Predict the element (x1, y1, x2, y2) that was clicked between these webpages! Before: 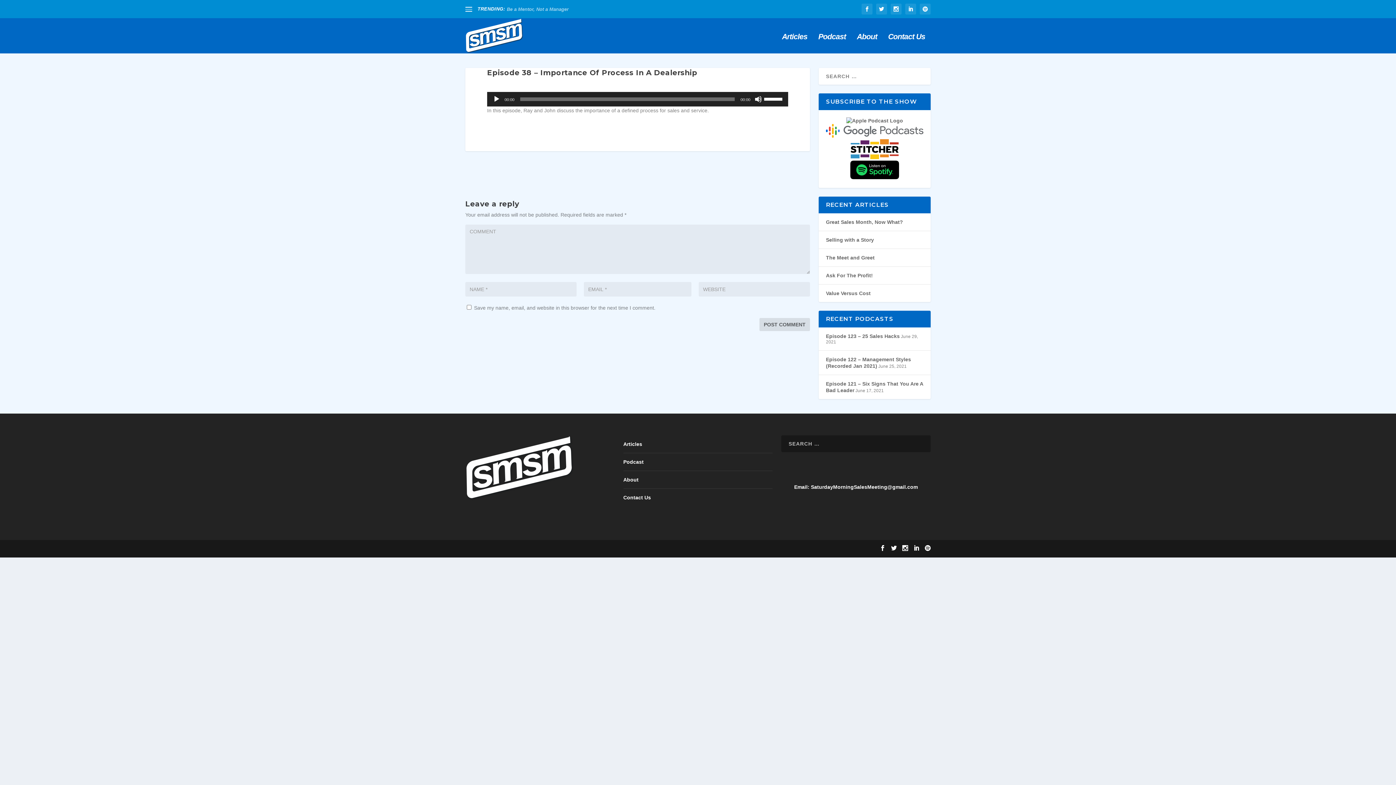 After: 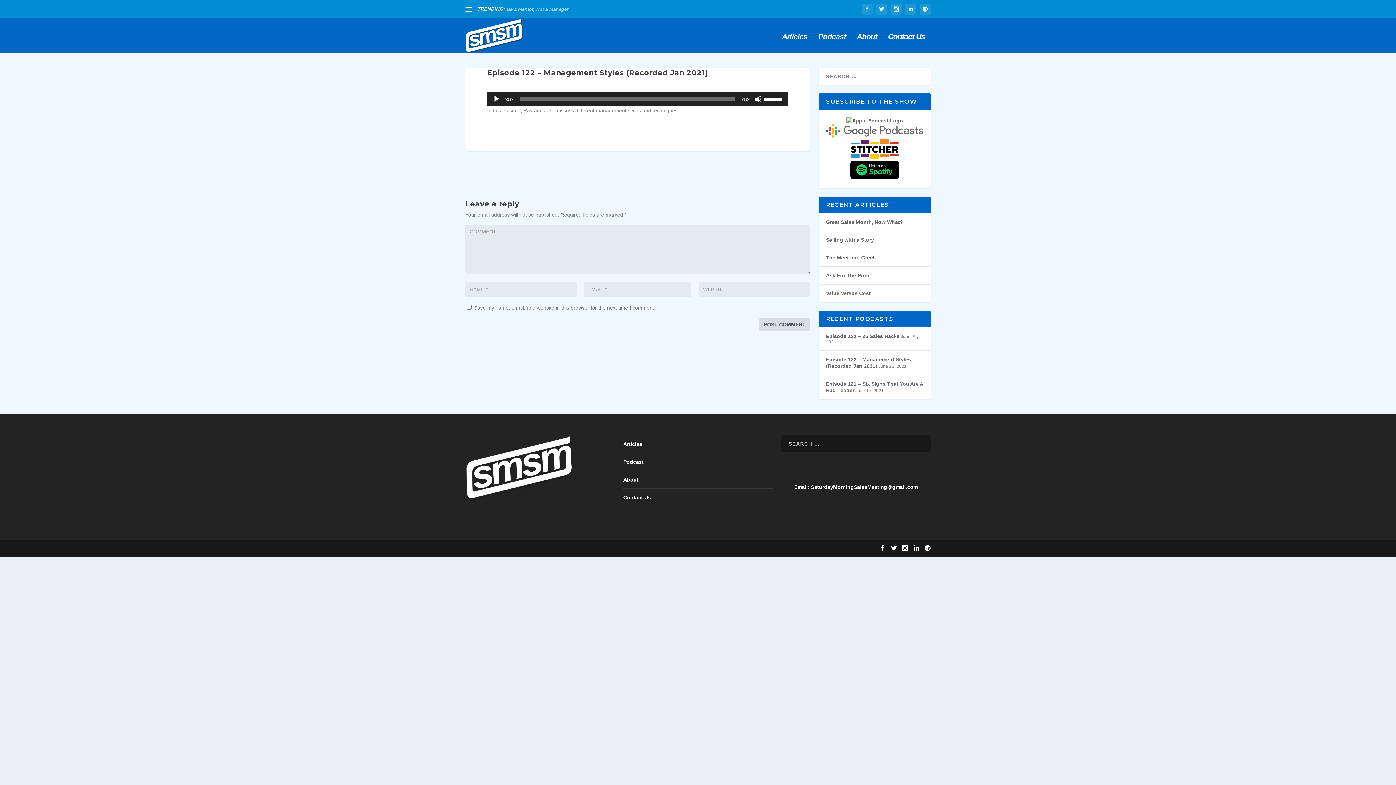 Action: label: Episode 122 – Management Styles (Recorded Jan 2021) bbox: (826, 356, 911, 369)